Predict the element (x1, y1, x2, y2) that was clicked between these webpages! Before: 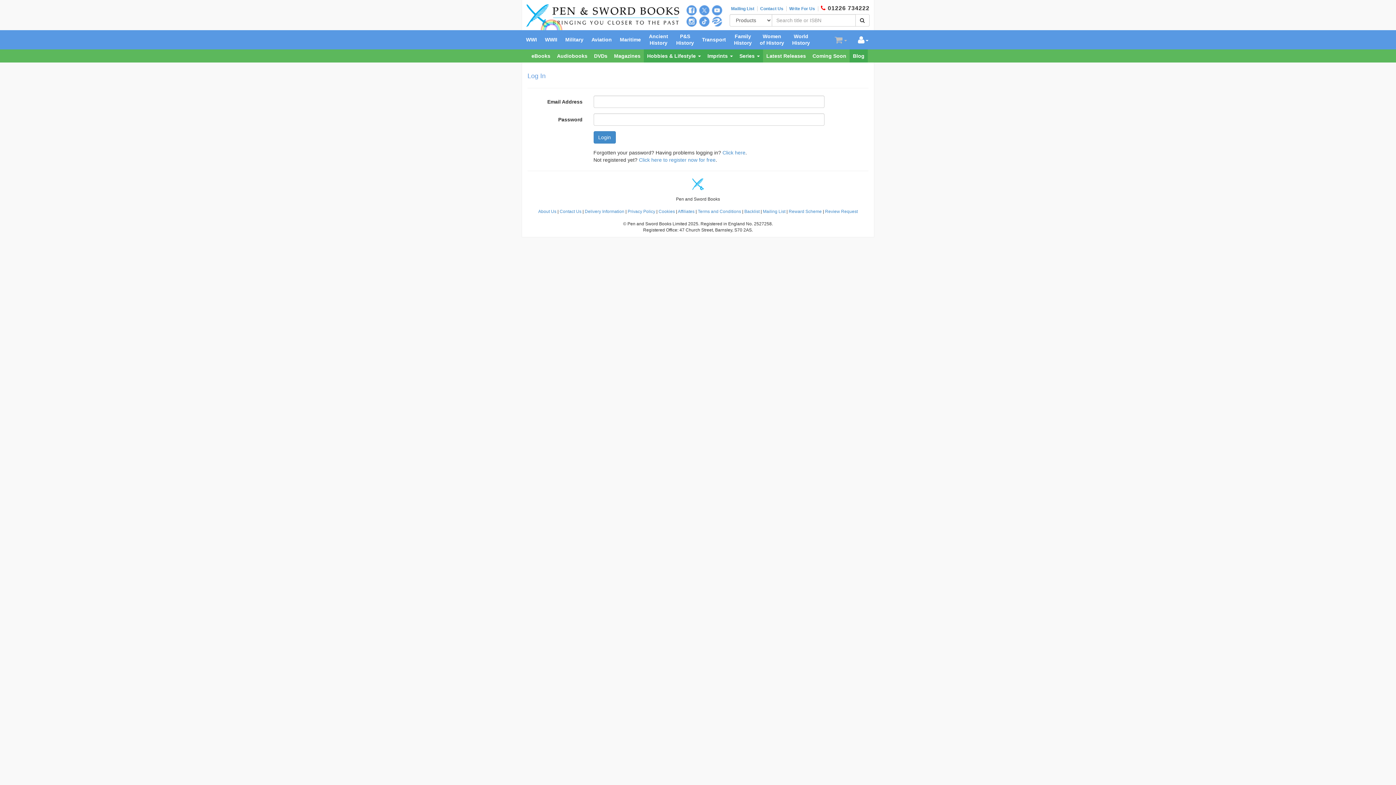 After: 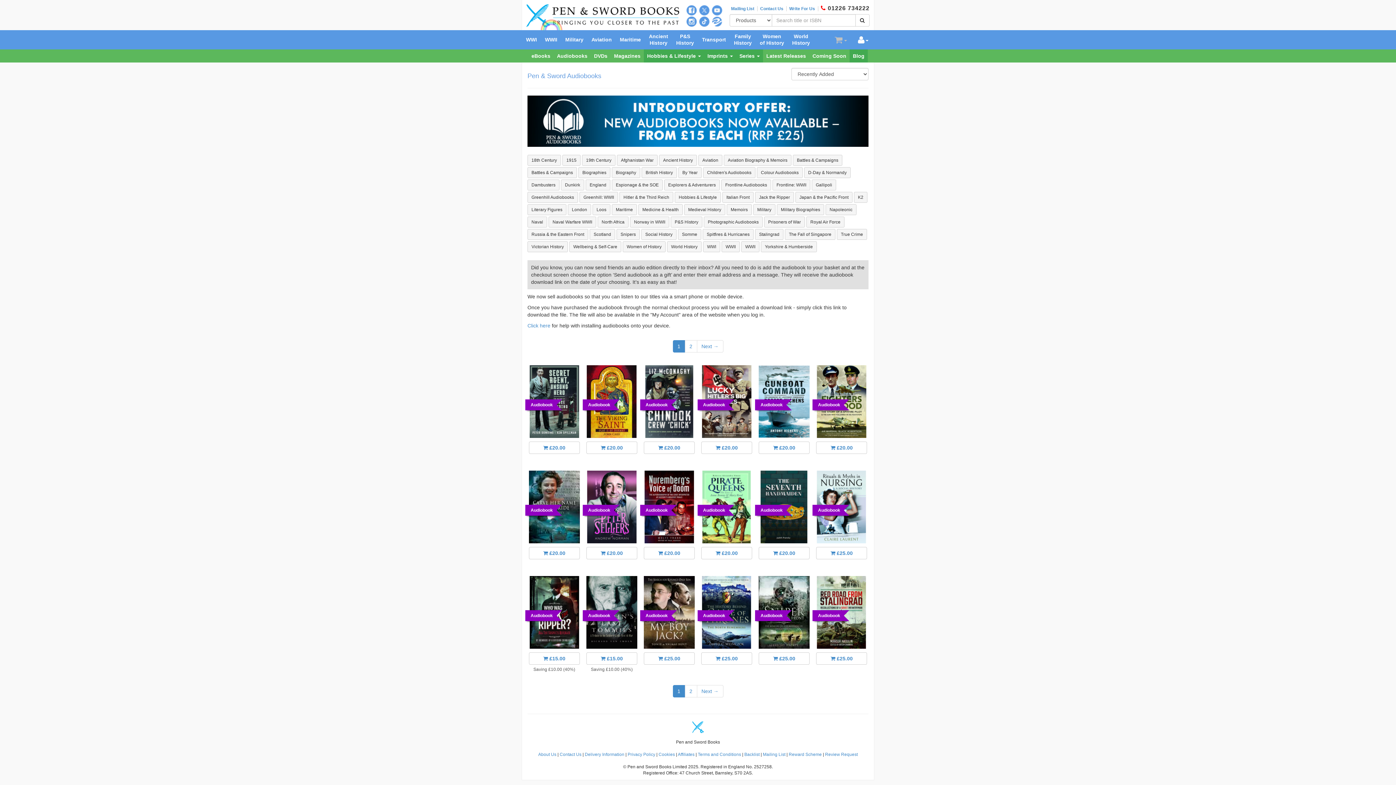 Action: bbox: (553, 49, 590, 62) label: Audiobooks